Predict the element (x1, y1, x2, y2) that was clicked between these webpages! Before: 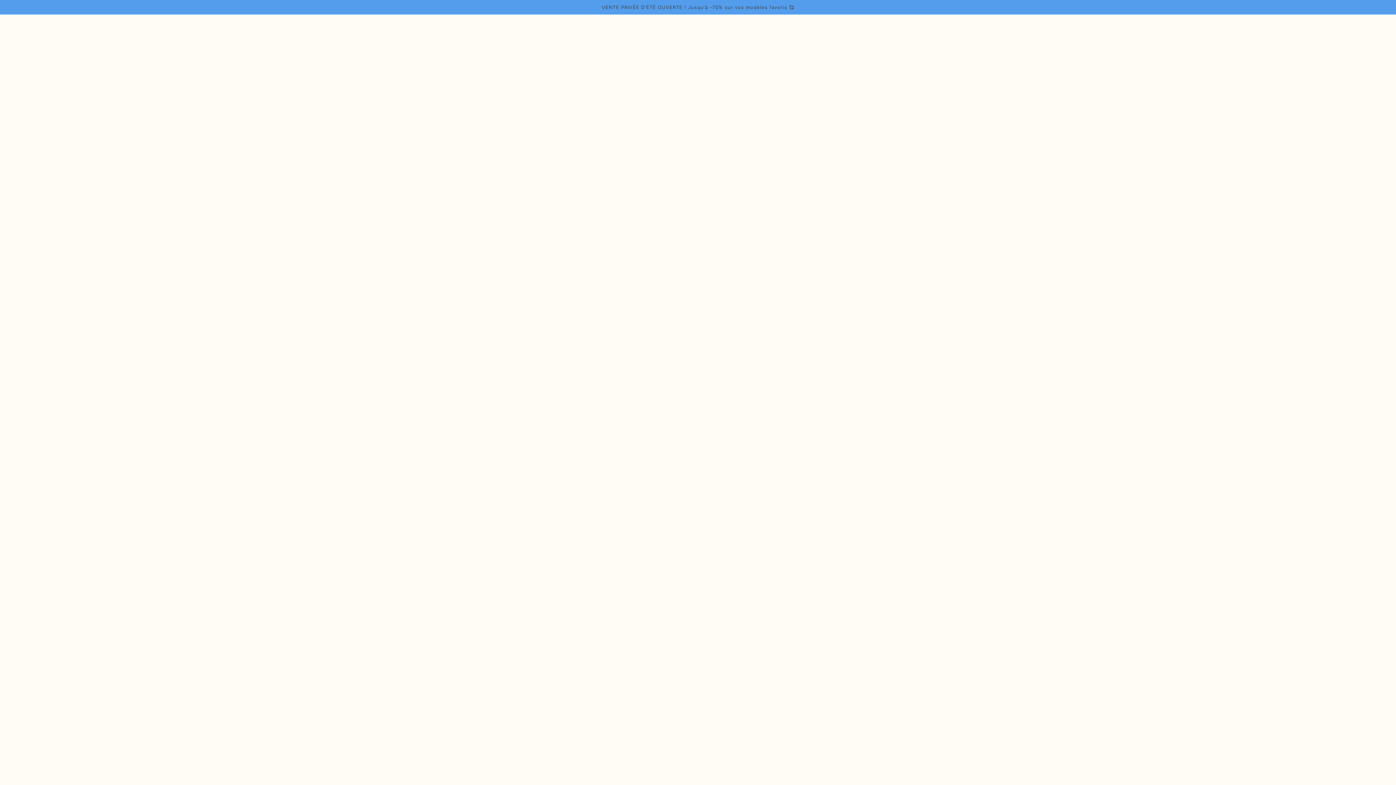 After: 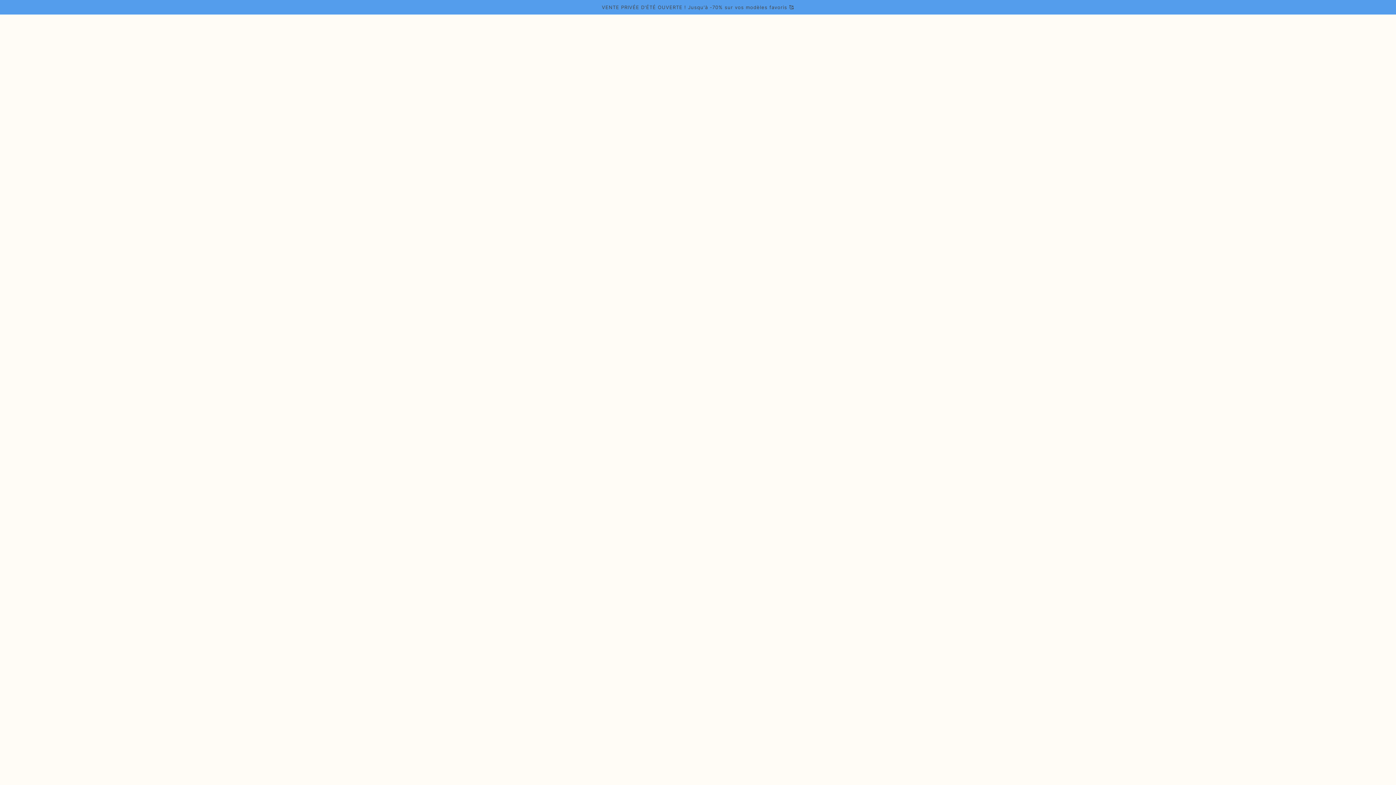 Action: label: agrandir l'image du produit bbox: (1349, 59, 1364, 74)